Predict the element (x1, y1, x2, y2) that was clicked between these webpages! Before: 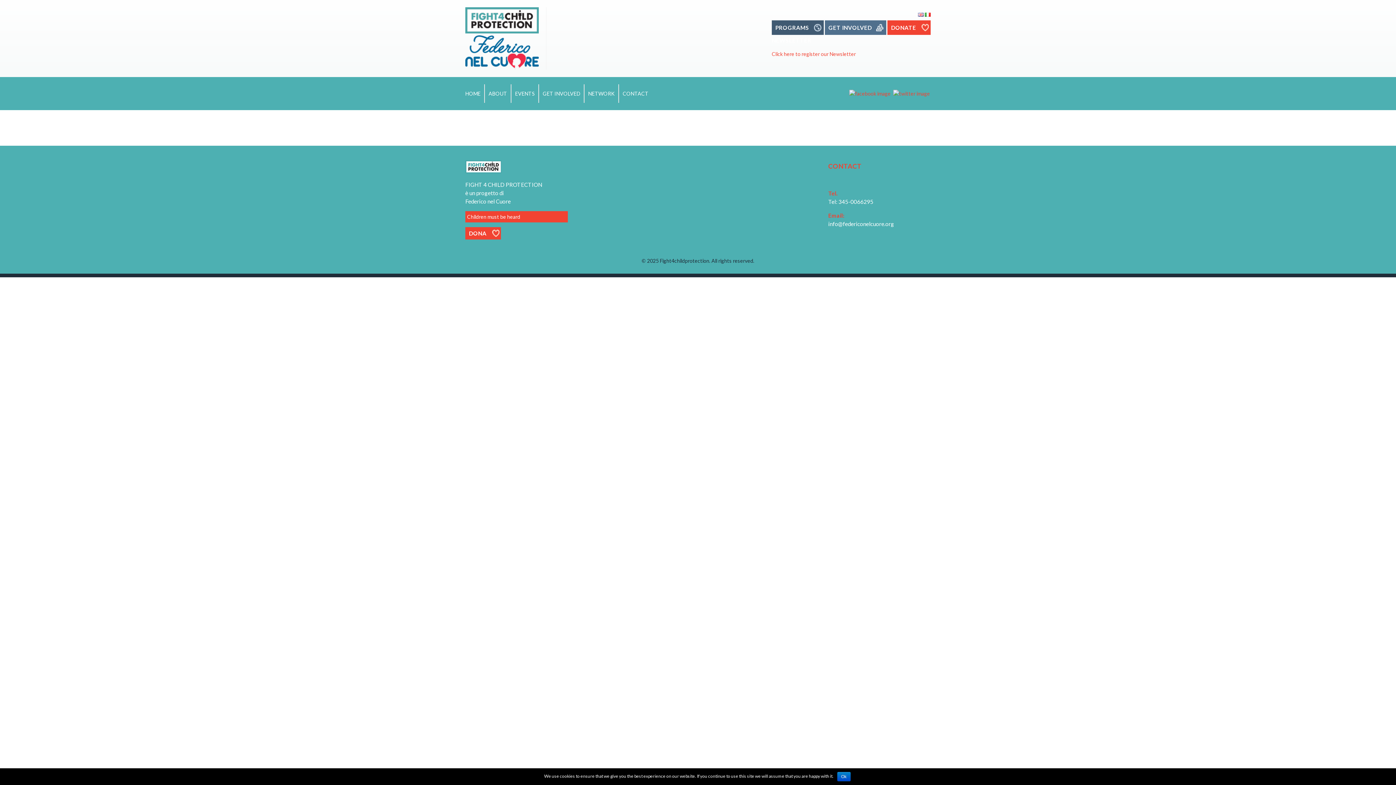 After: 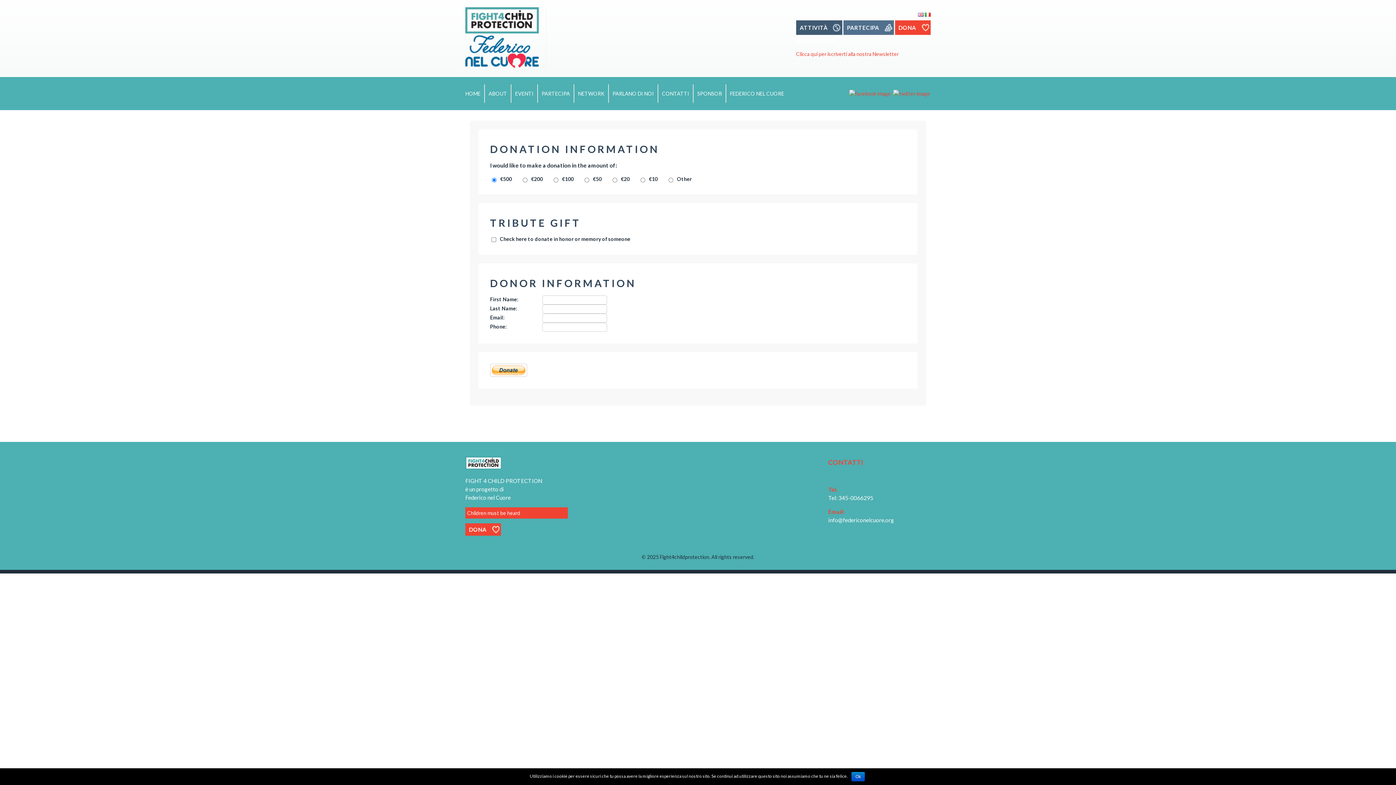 Action: bbox: (465, 227, 501, 239) label: DONA